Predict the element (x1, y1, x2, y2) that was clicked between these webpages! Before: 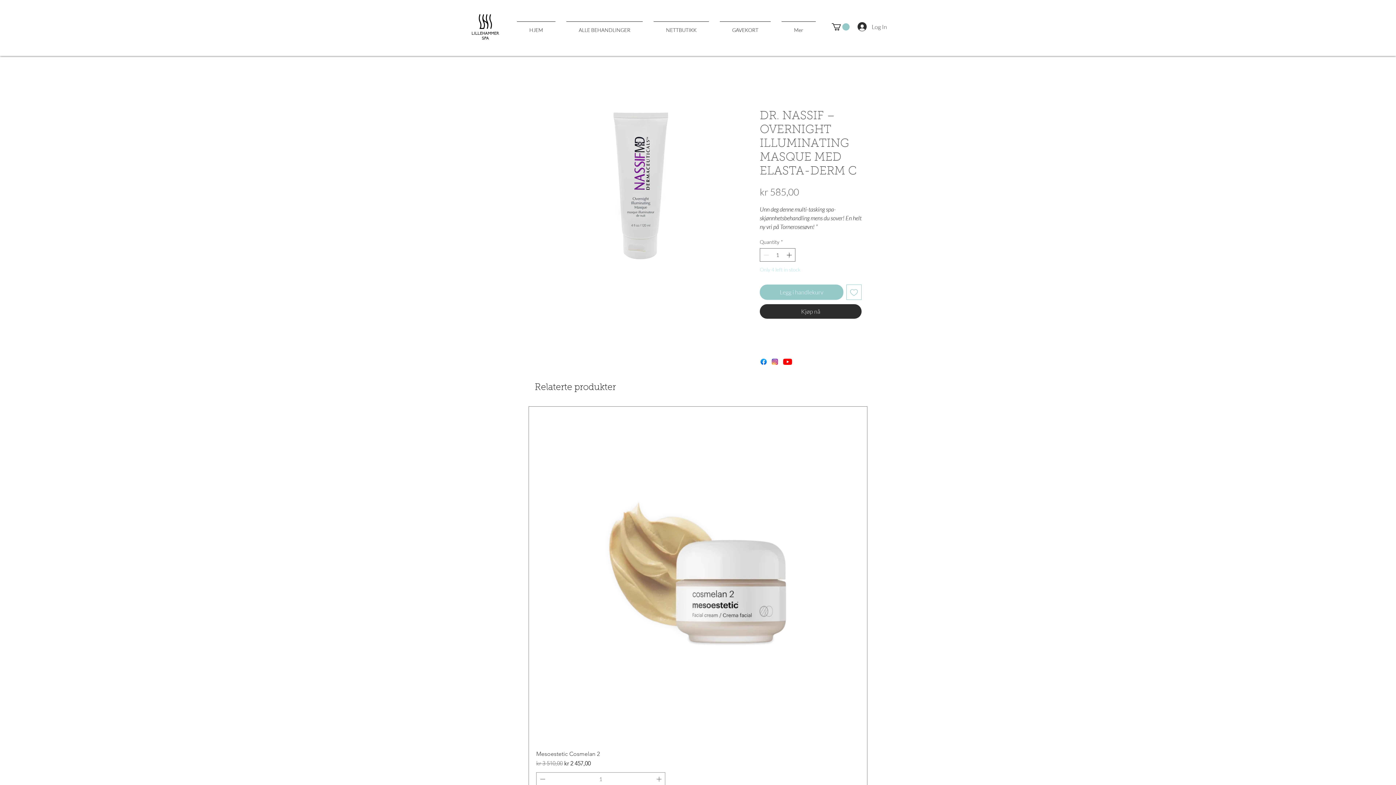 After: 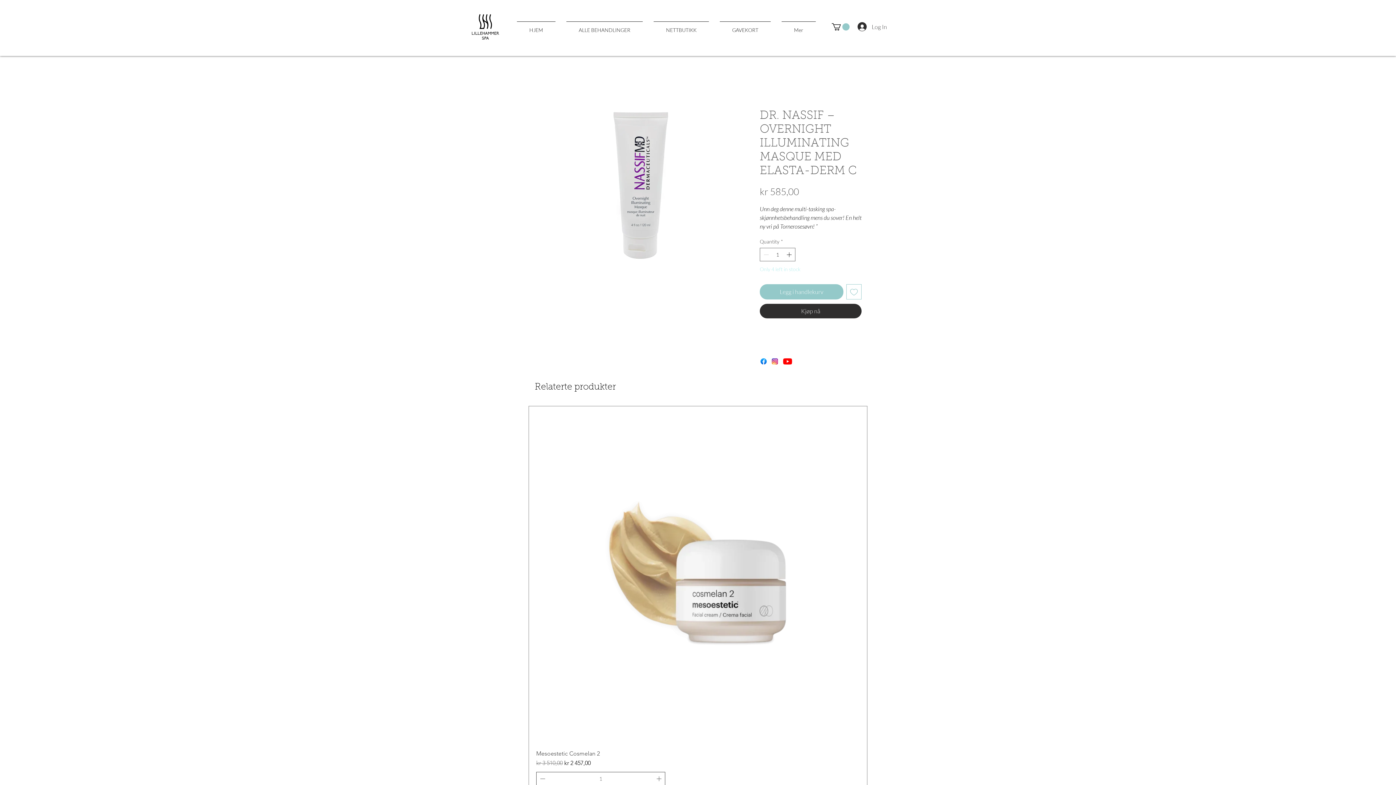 Action: bbox: (655, 773, 664, 785)